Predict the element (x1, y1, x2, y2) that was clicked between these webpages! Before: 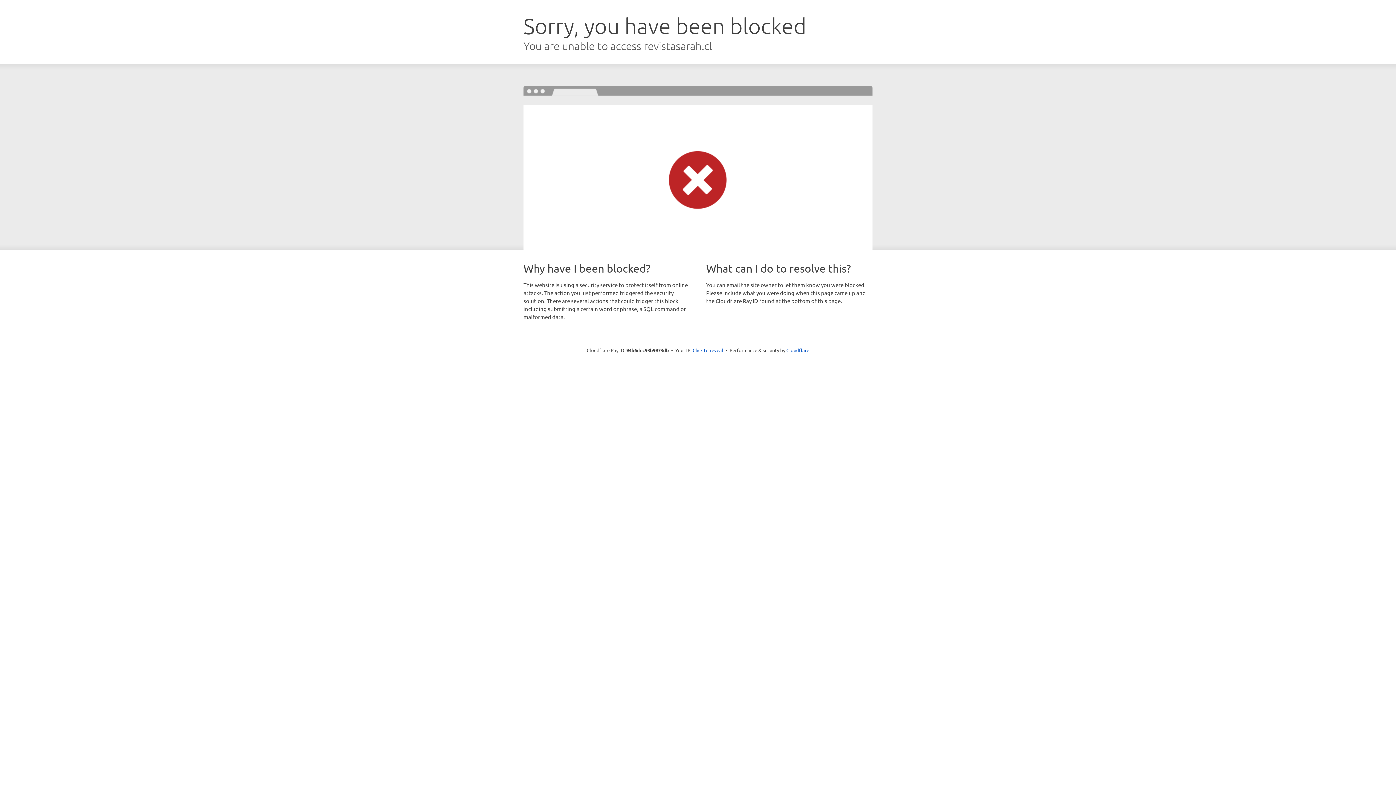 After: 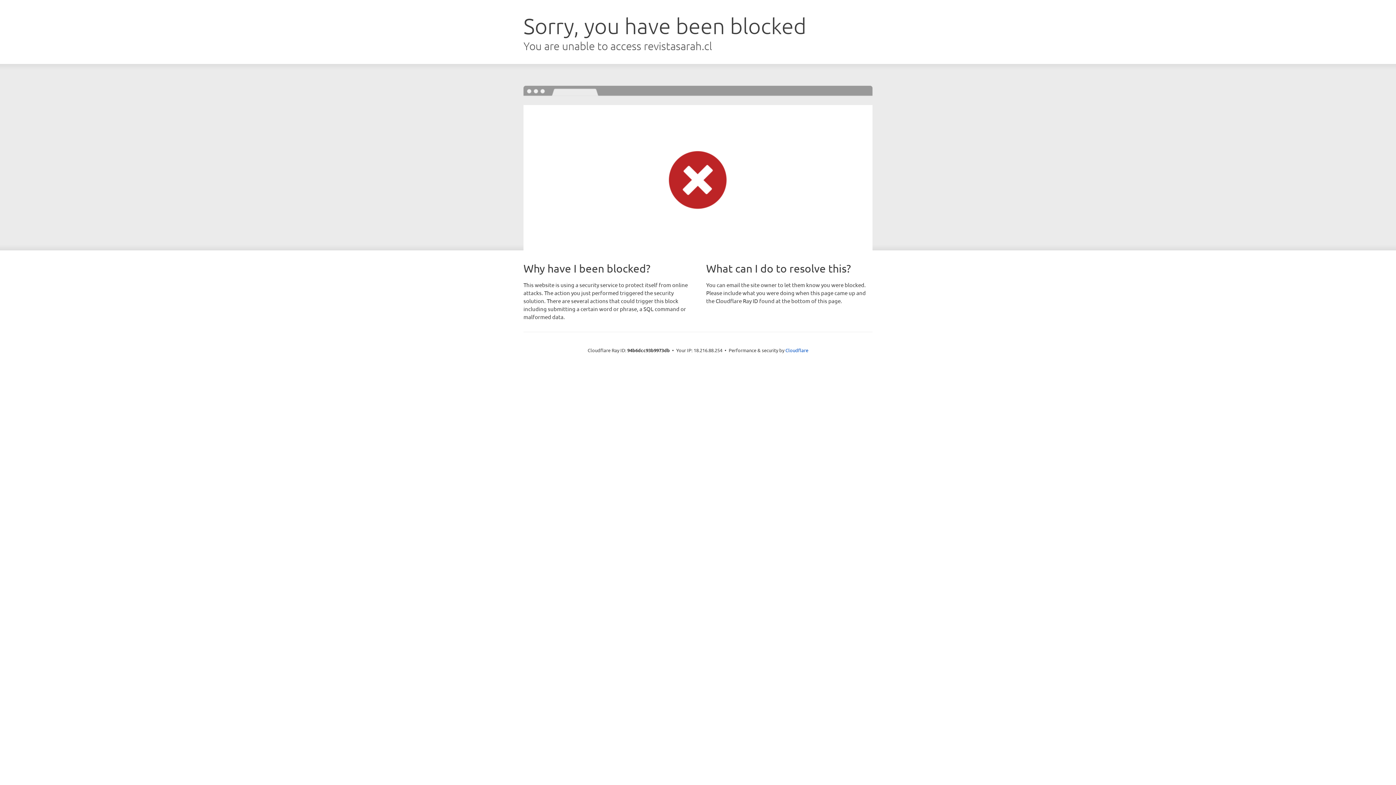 Action: bbox: (692, 346, 723, 353) label: Click to reveal